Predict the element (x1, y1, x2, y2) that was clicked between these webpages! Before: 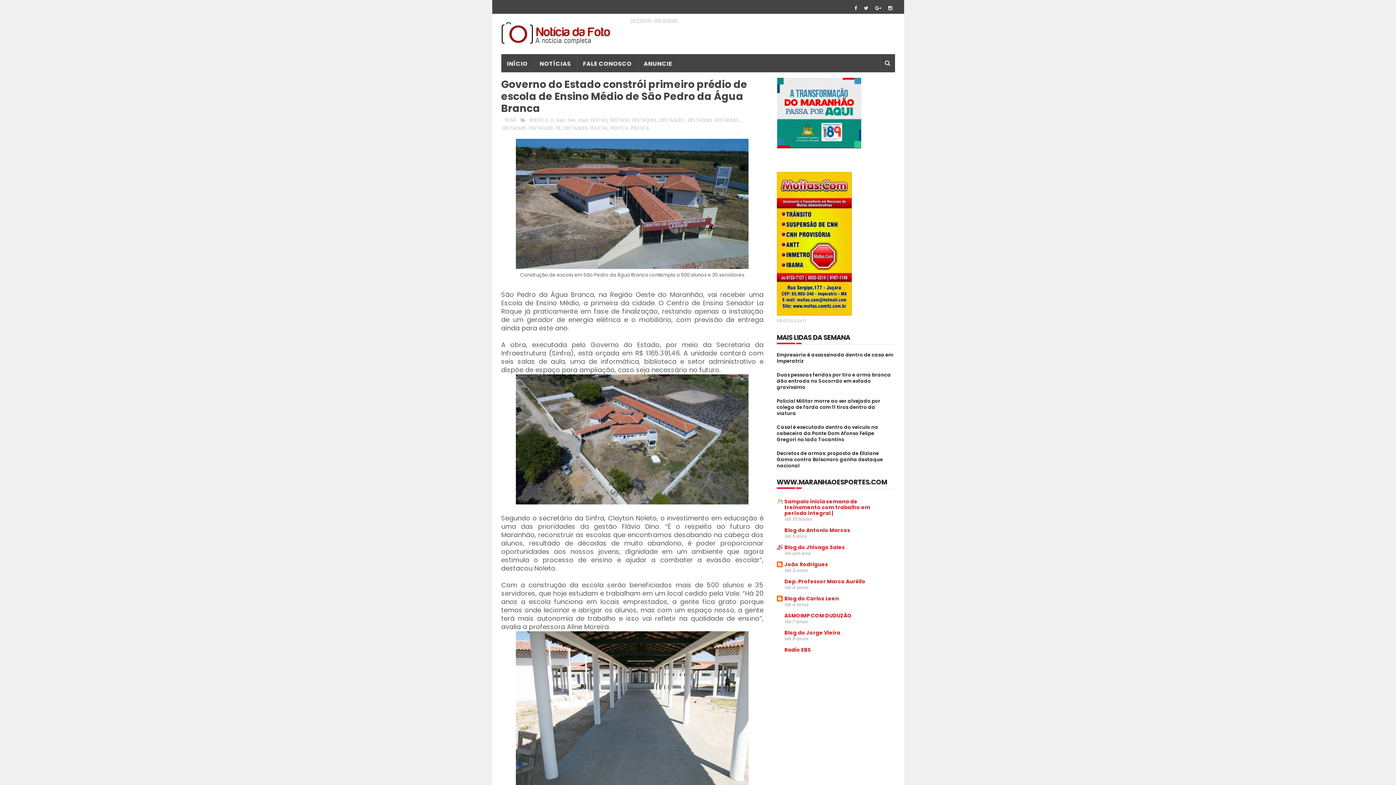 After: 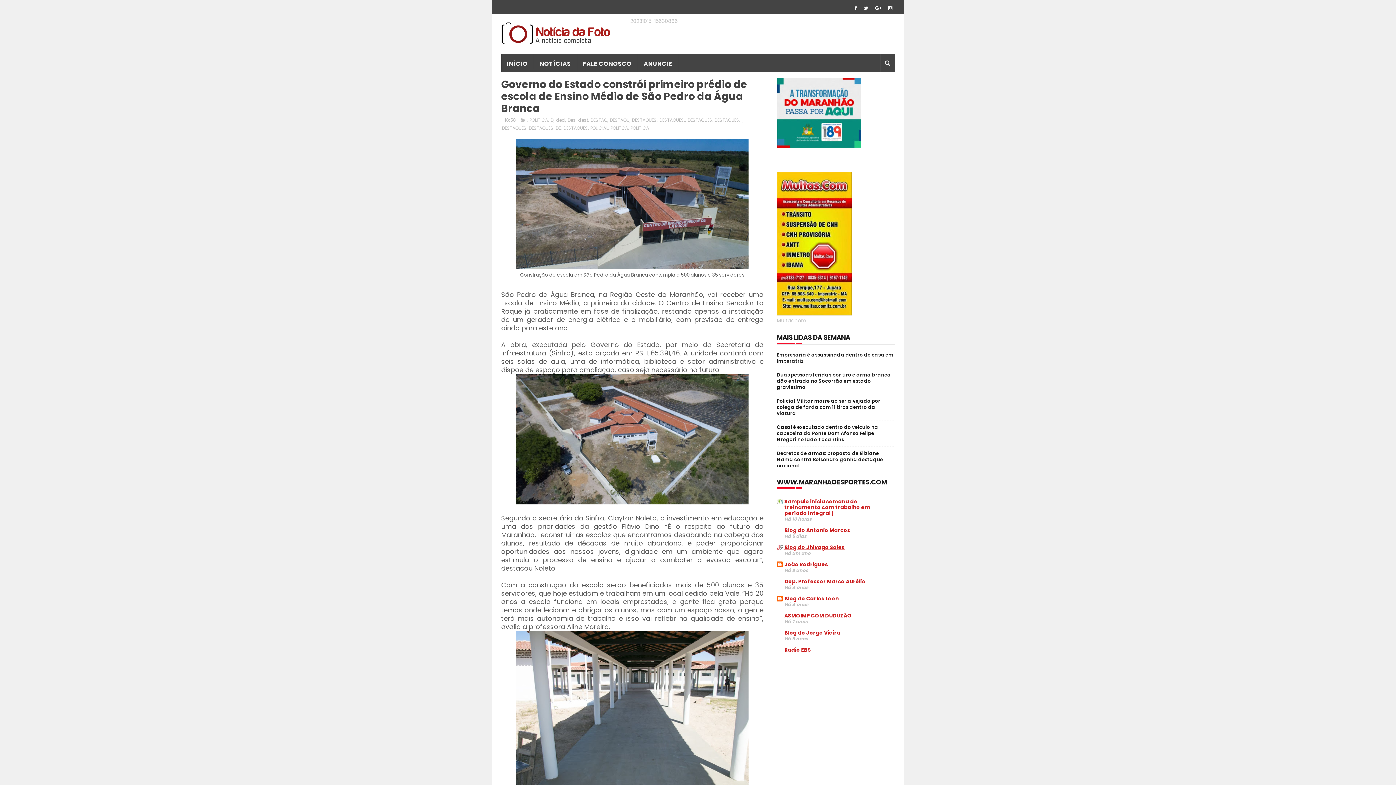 Action: bbox: (784, 543, 844, 551) label: Blog do Jhivago Sales